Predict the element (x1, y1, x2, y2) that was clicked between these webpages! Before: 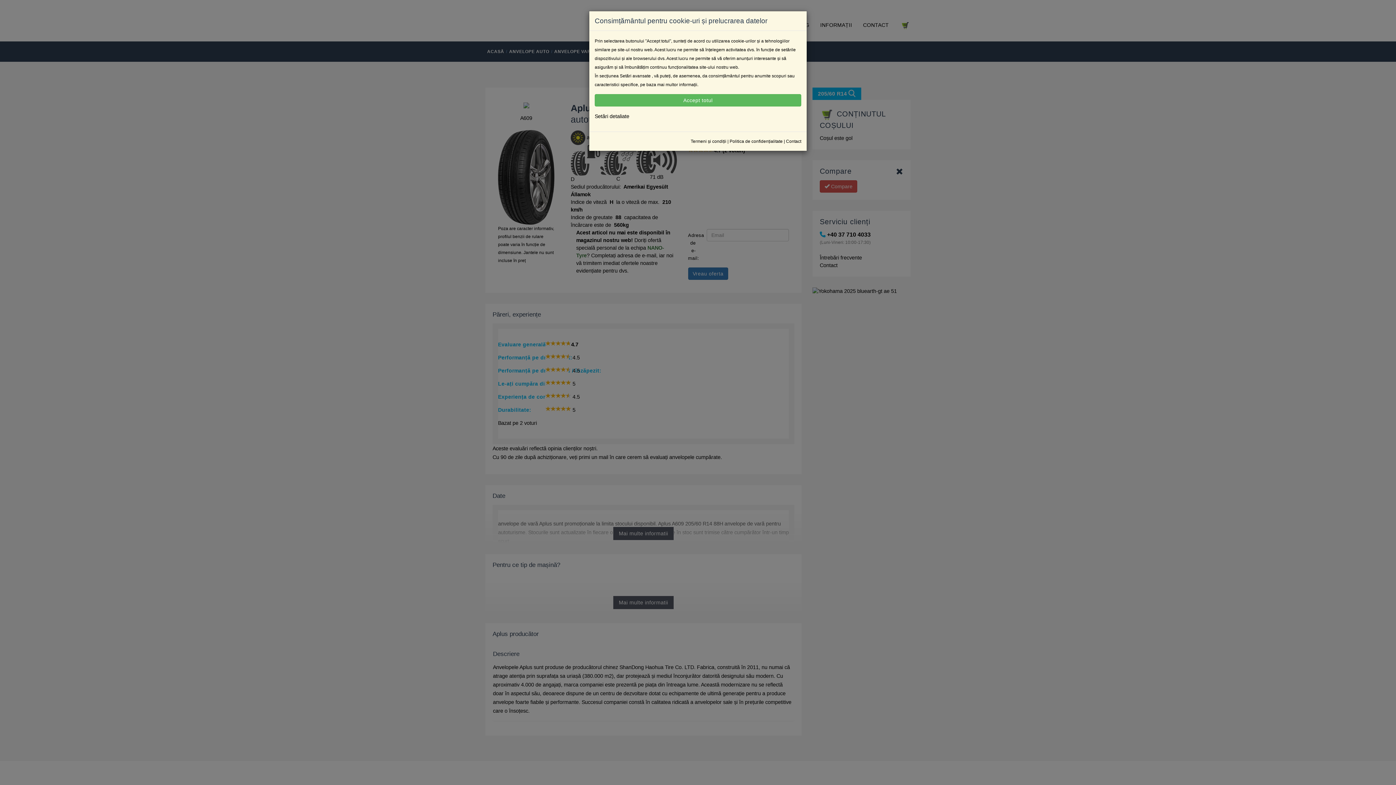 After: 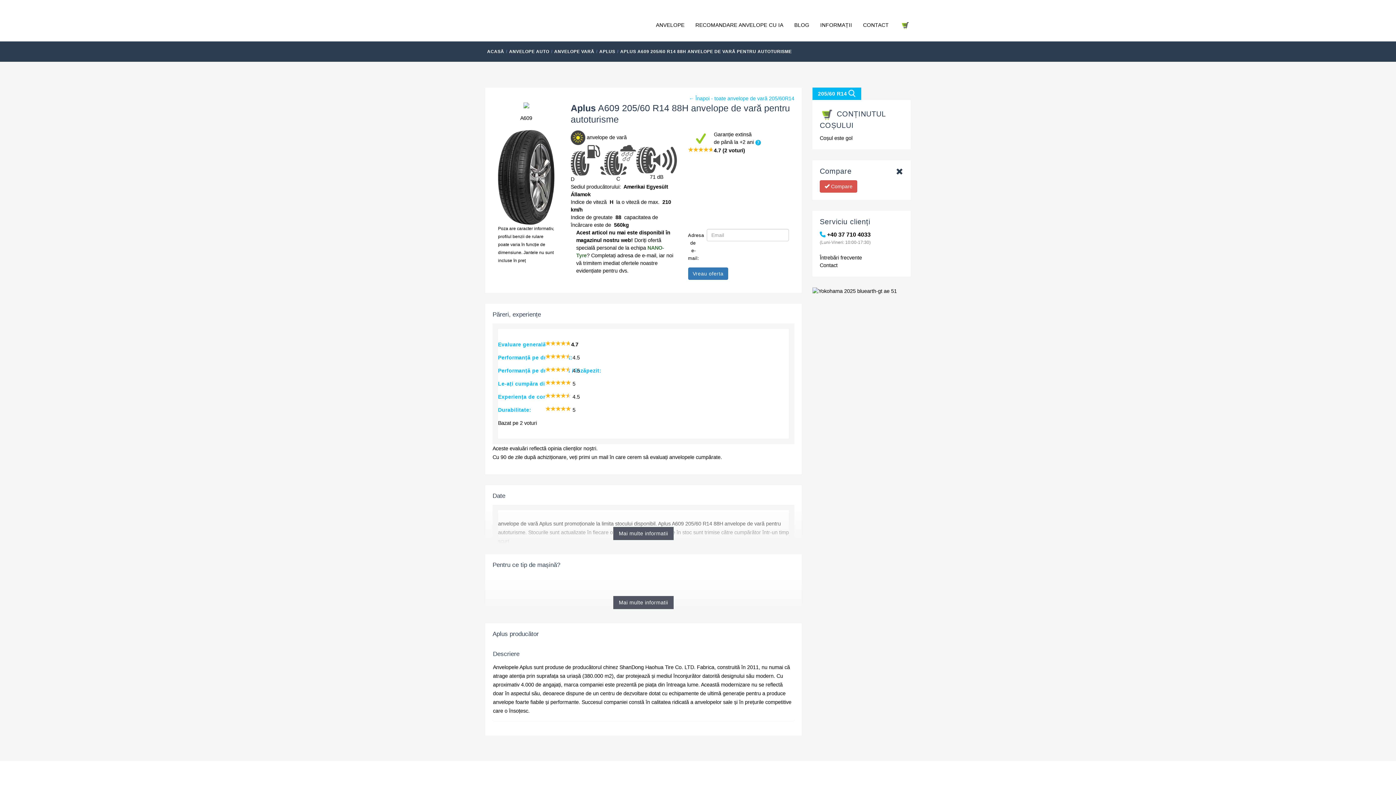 Action: bbox: (594, 94, 801, 106) label: Accept totul